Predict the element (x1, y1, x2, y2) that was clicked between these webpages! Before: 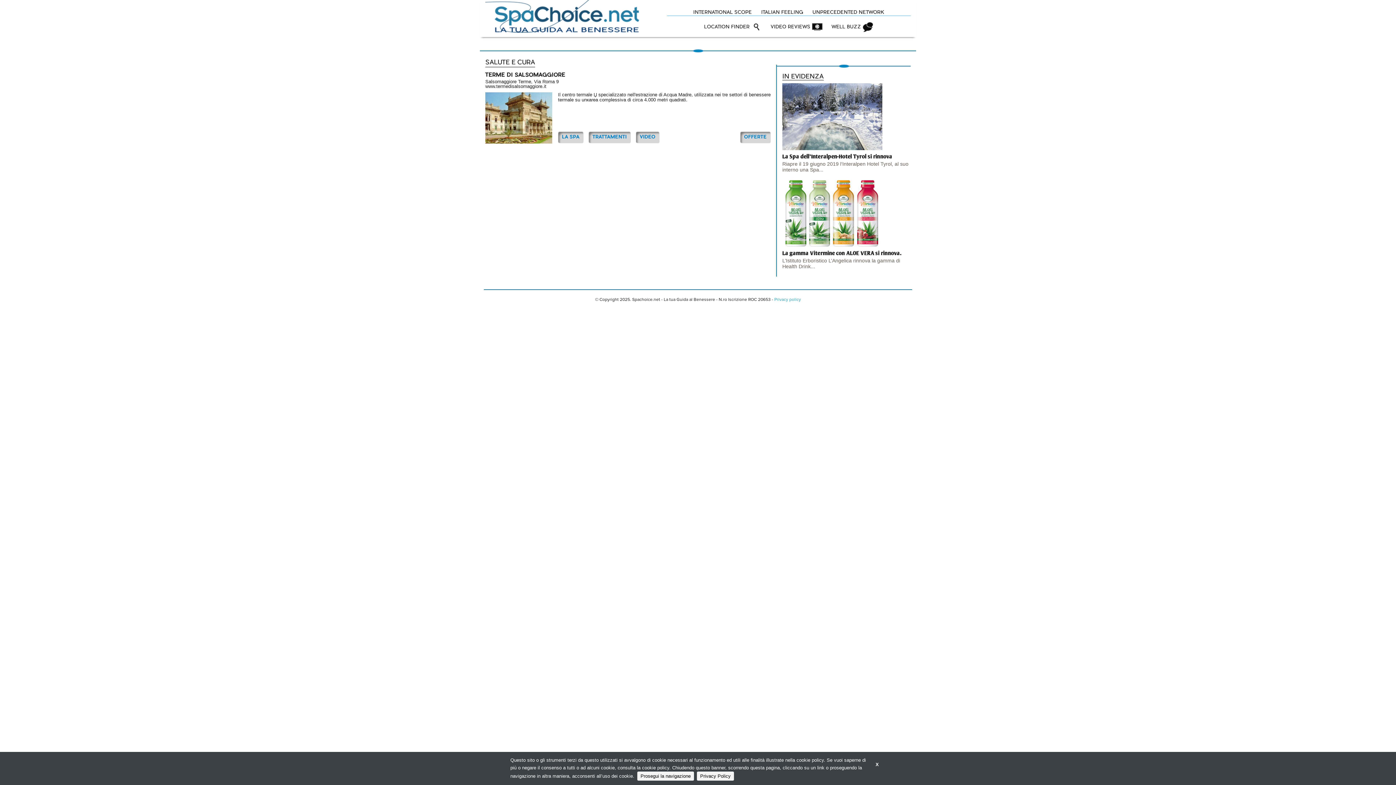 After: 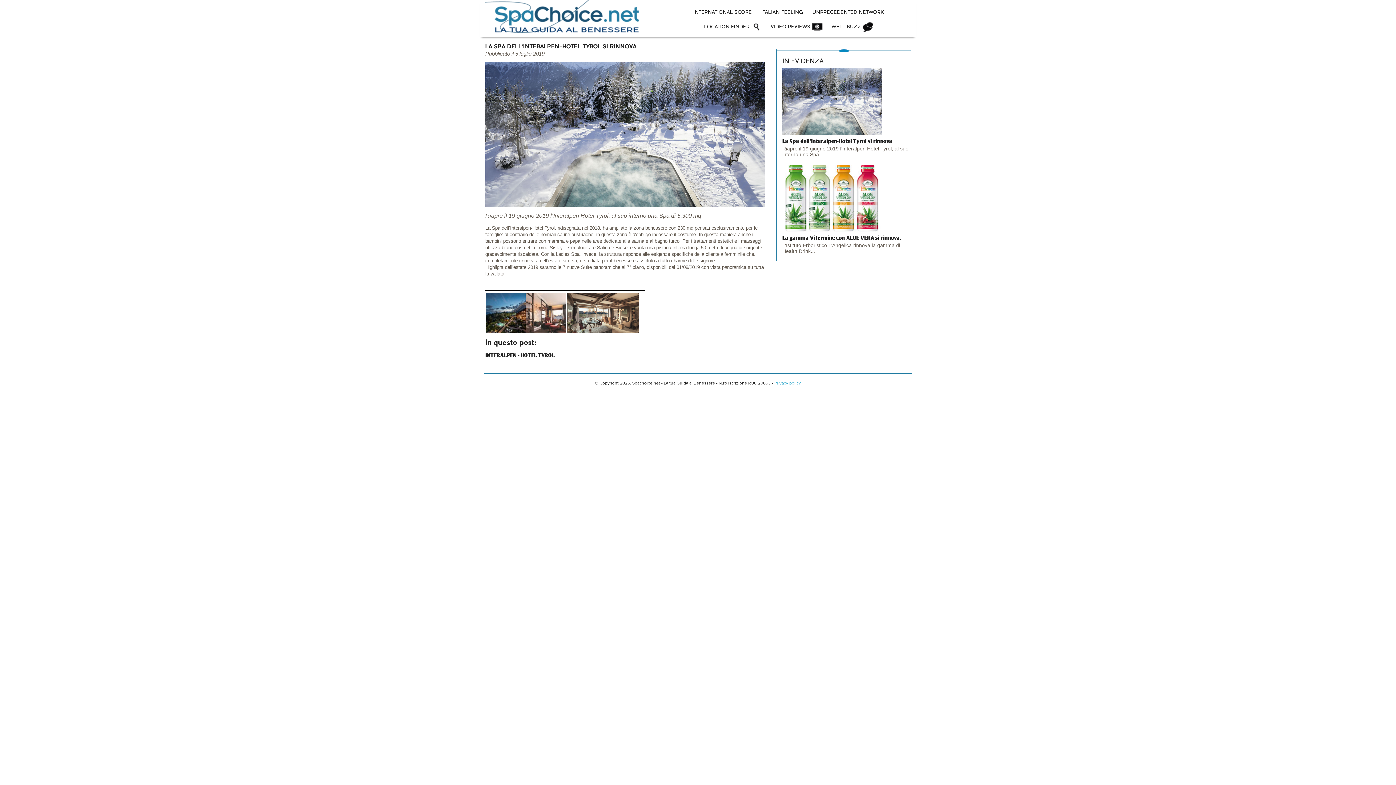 Action: bbox: (782, 83, 910, 172) label: La Spa dell'Interalpen-Hotel Tyrol si rinnova
Riapre il 19 giugno 2019 l‘Interalpen Hotel Tyrol, al suo interno una Spa...